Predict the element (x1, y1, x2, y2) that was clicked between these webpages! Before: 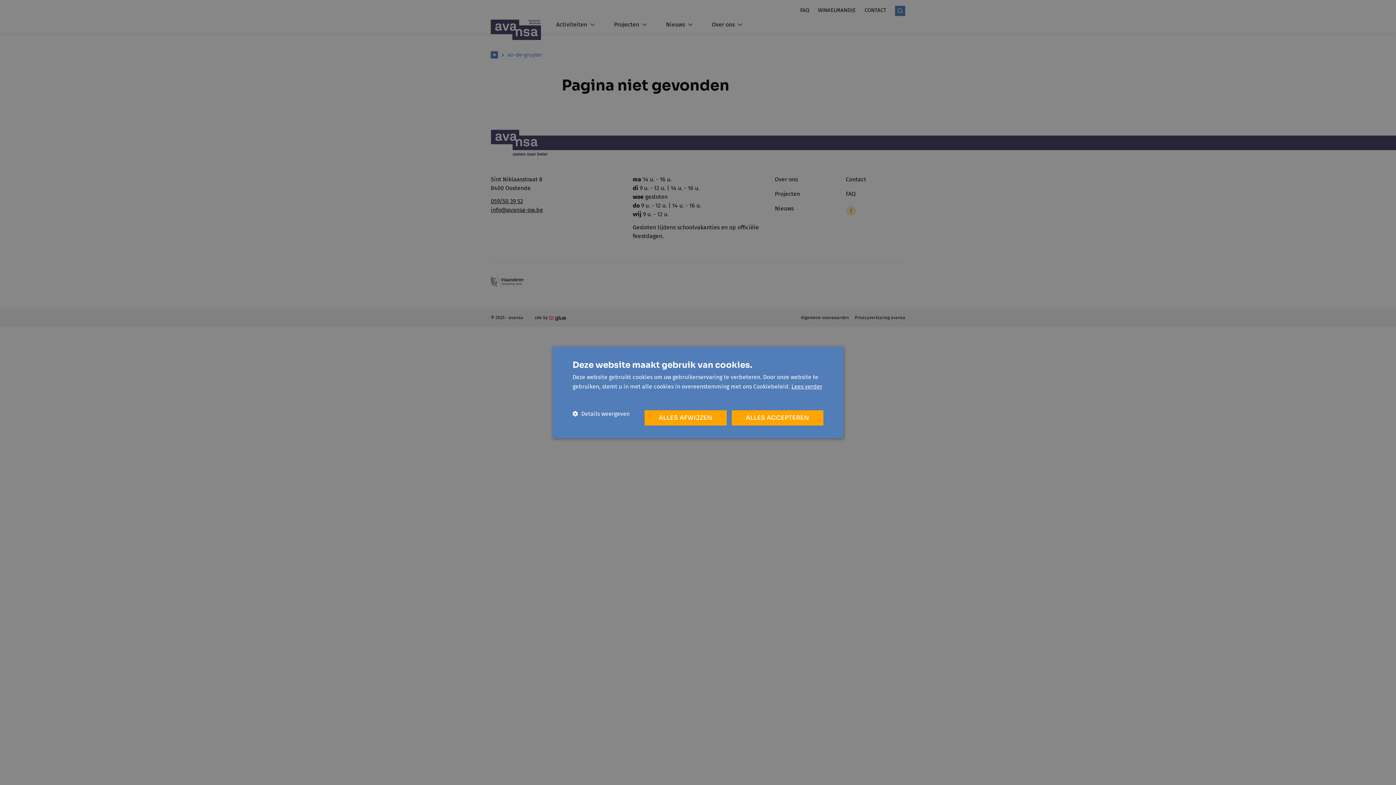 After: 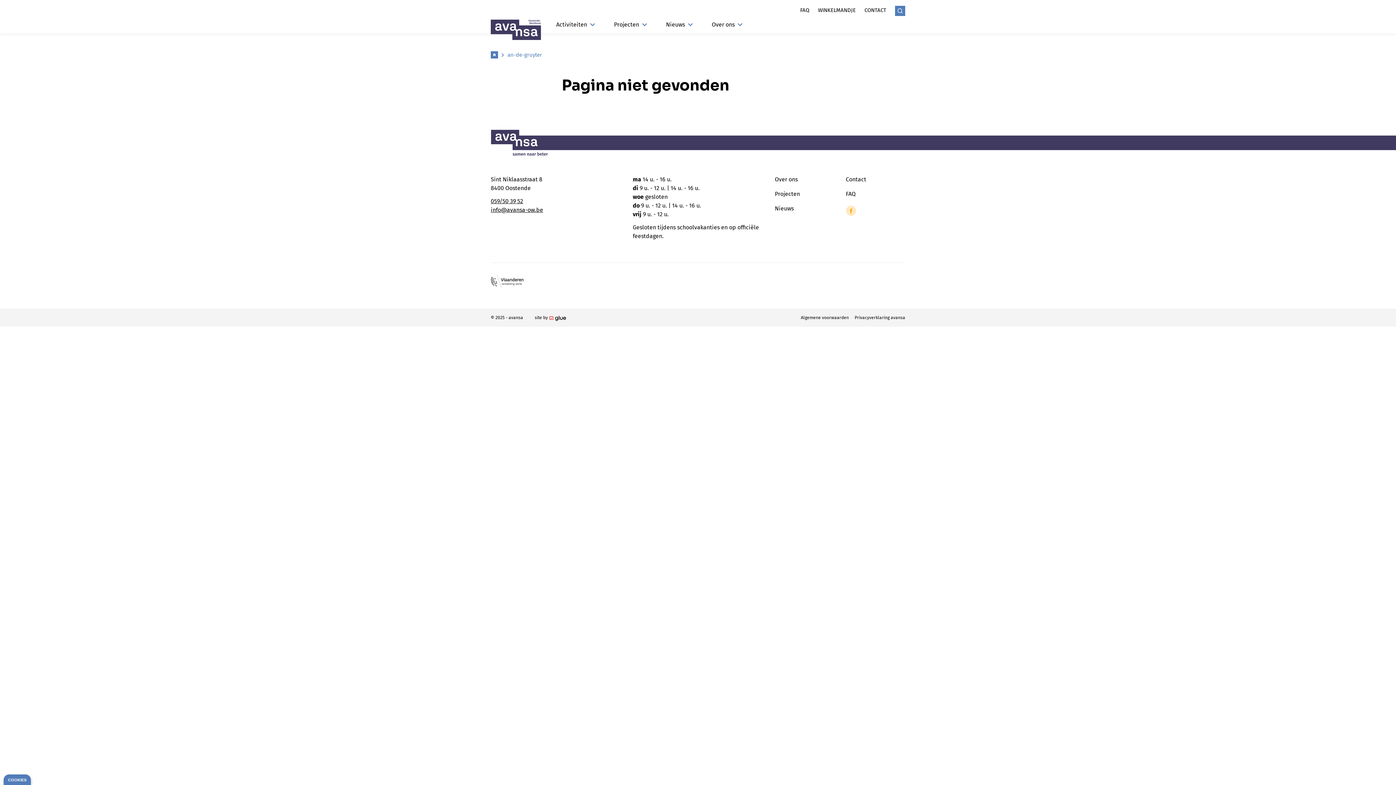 Action: label: ALLES AFWIJZEN bbox: (644, 410, 726, 425)